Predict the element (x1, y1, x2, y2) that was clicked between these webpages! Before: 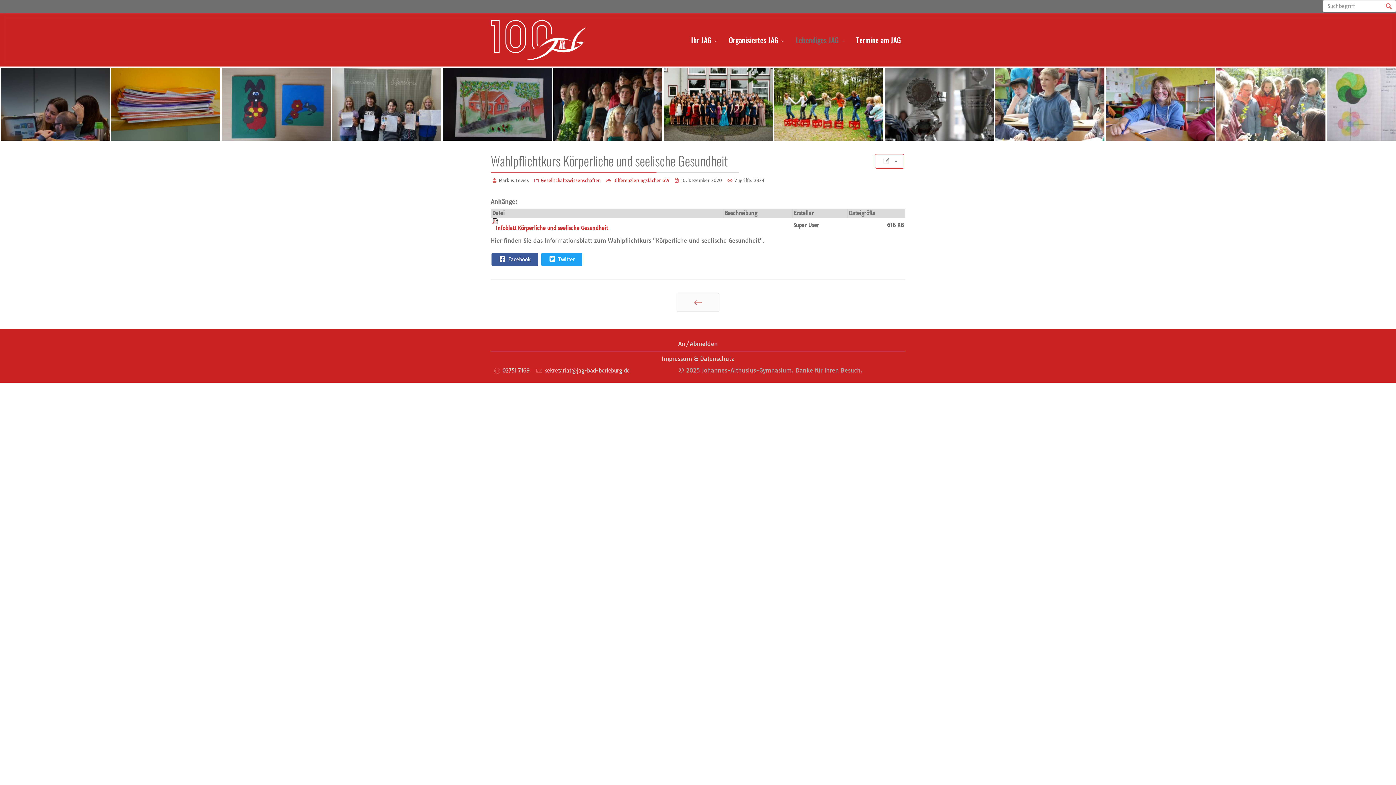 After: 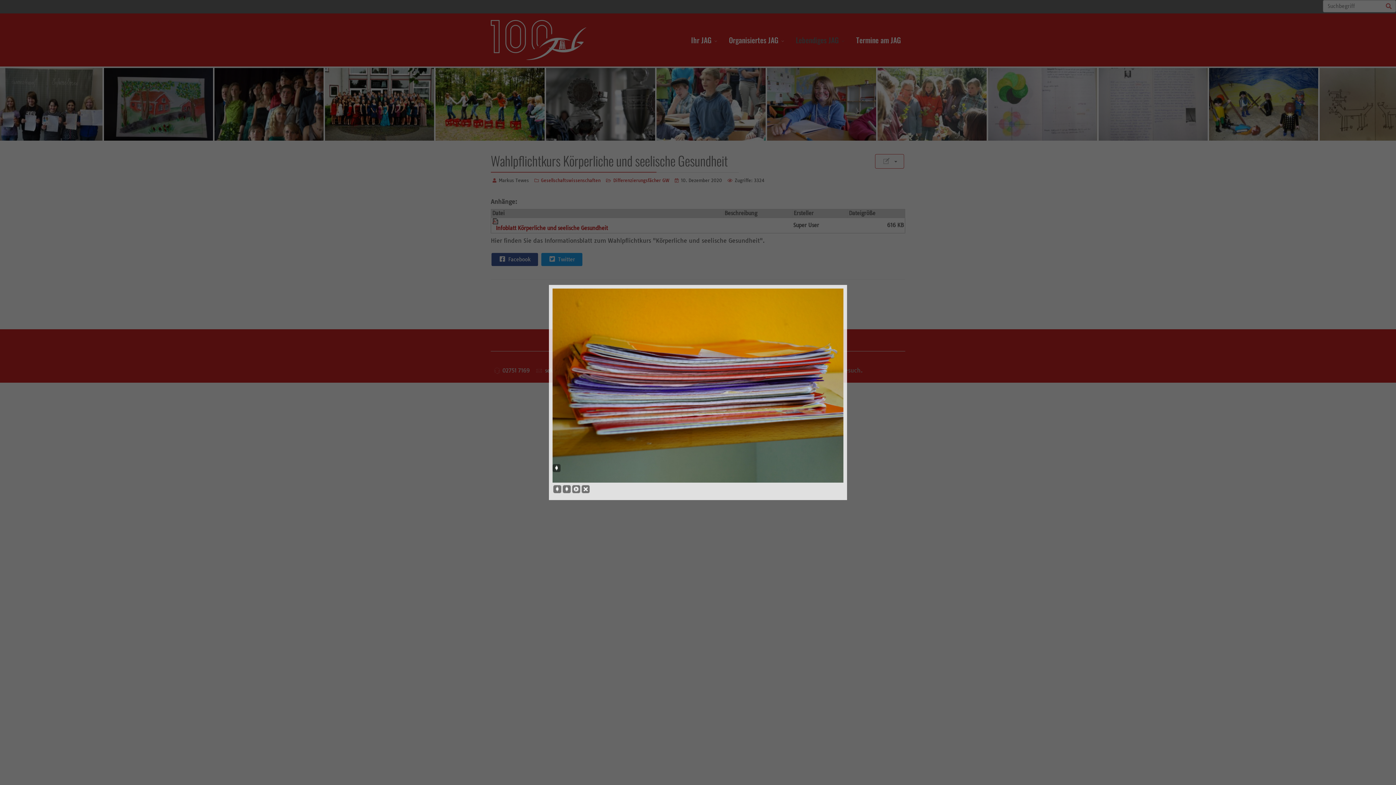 Action: bbox: (552, 66, 663, 142)